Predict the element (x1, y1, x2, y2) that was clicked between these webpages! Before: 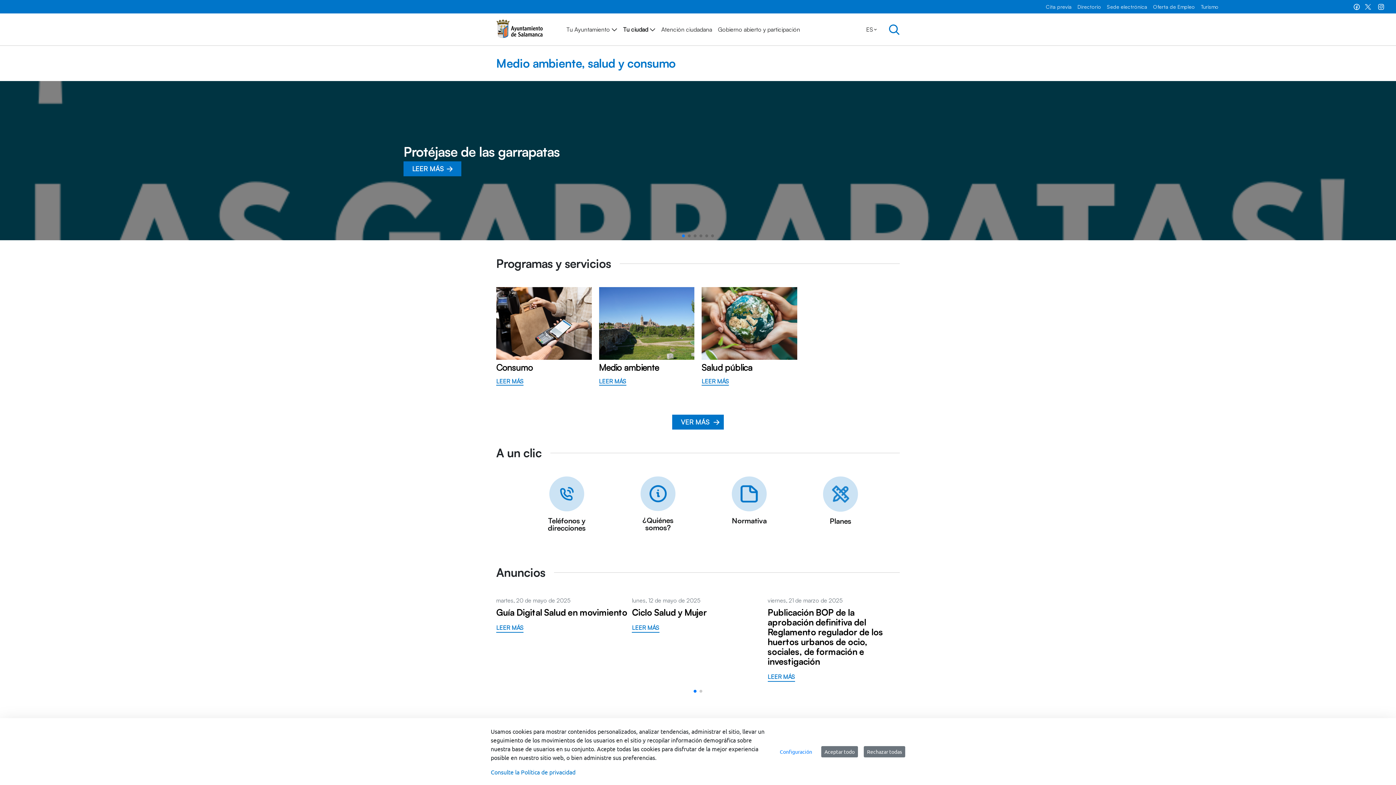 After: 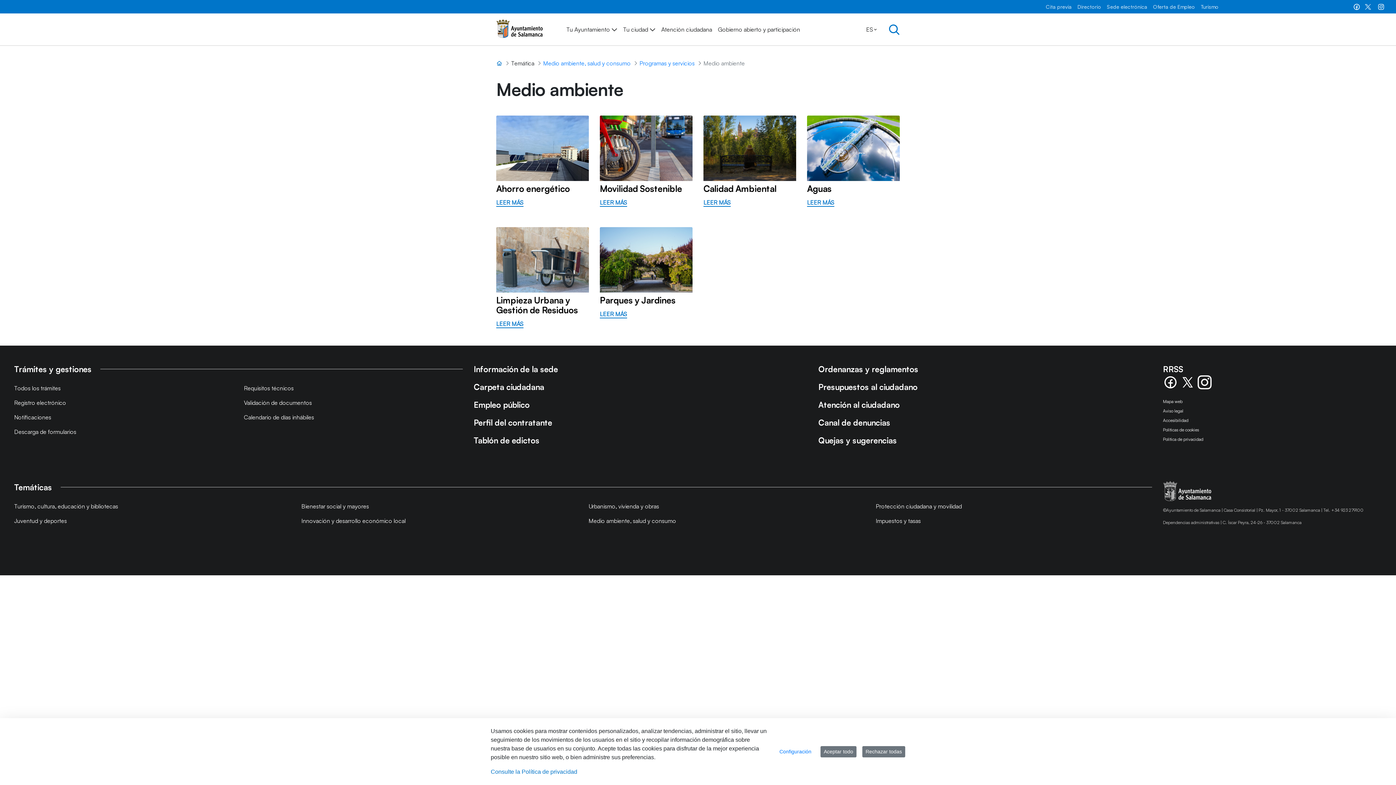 Action: label: Medio ambiente
LEER MÁS bbox: (599, 360, 694, 385)